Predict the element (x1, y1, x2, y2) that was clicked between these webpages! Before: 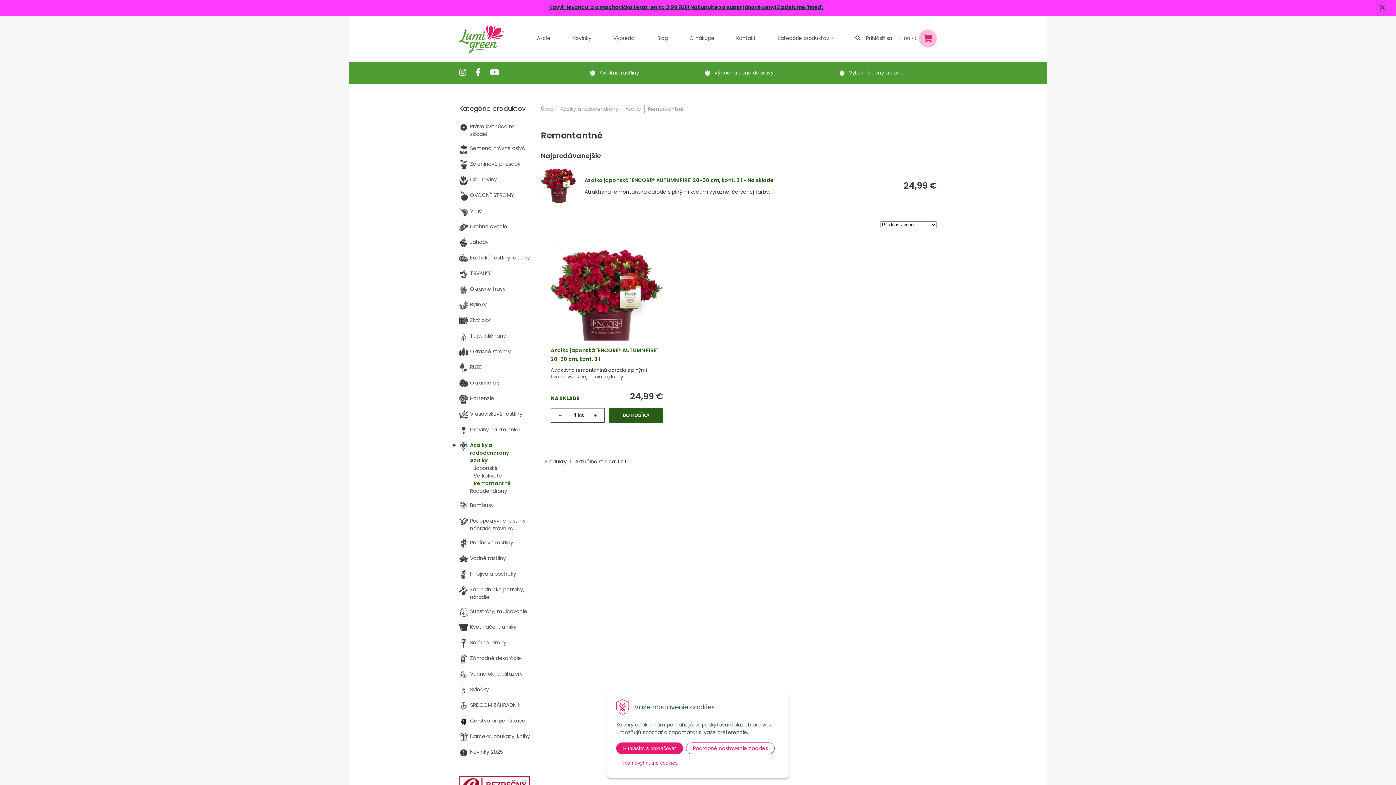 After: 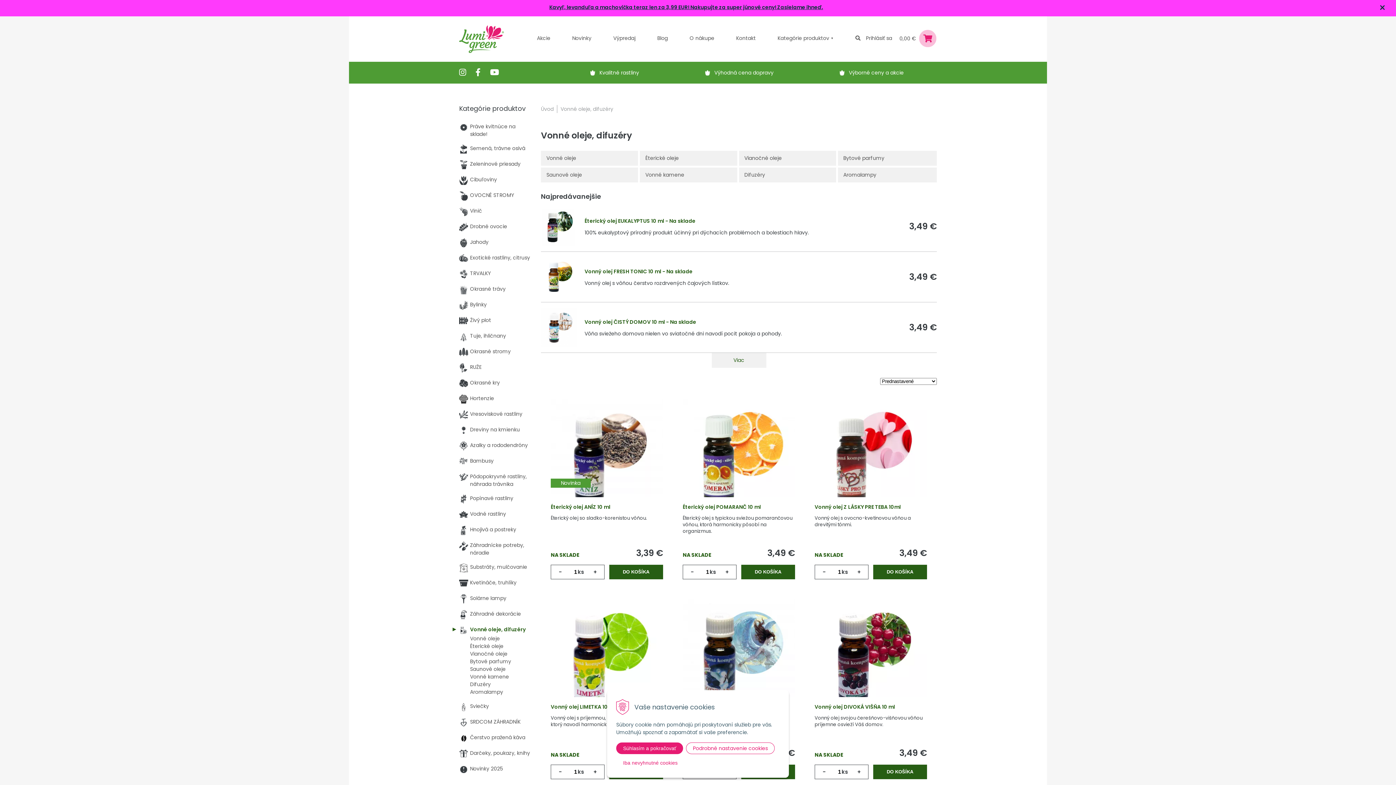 Action: bbox: (459, 670, 530, 679) label: Vonné oleje, difuzéry